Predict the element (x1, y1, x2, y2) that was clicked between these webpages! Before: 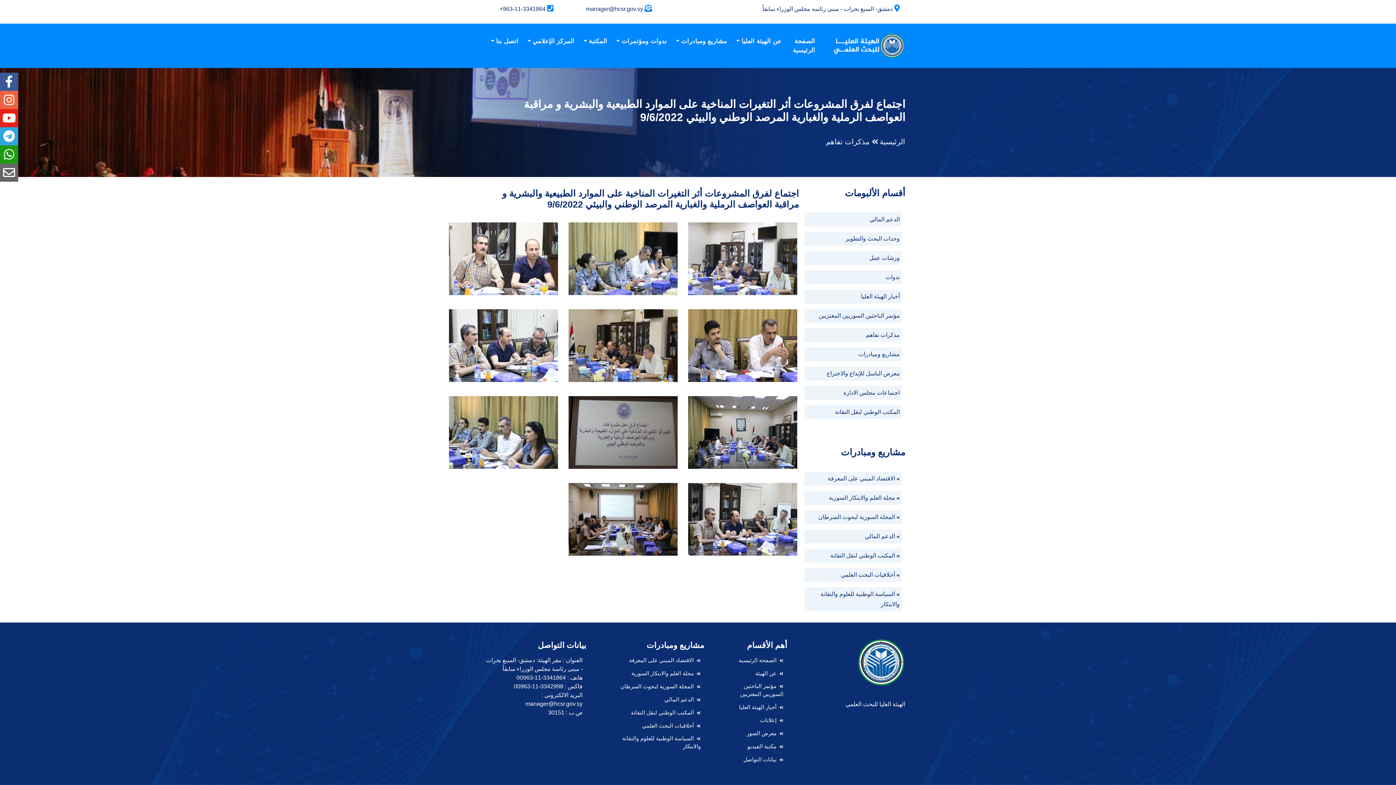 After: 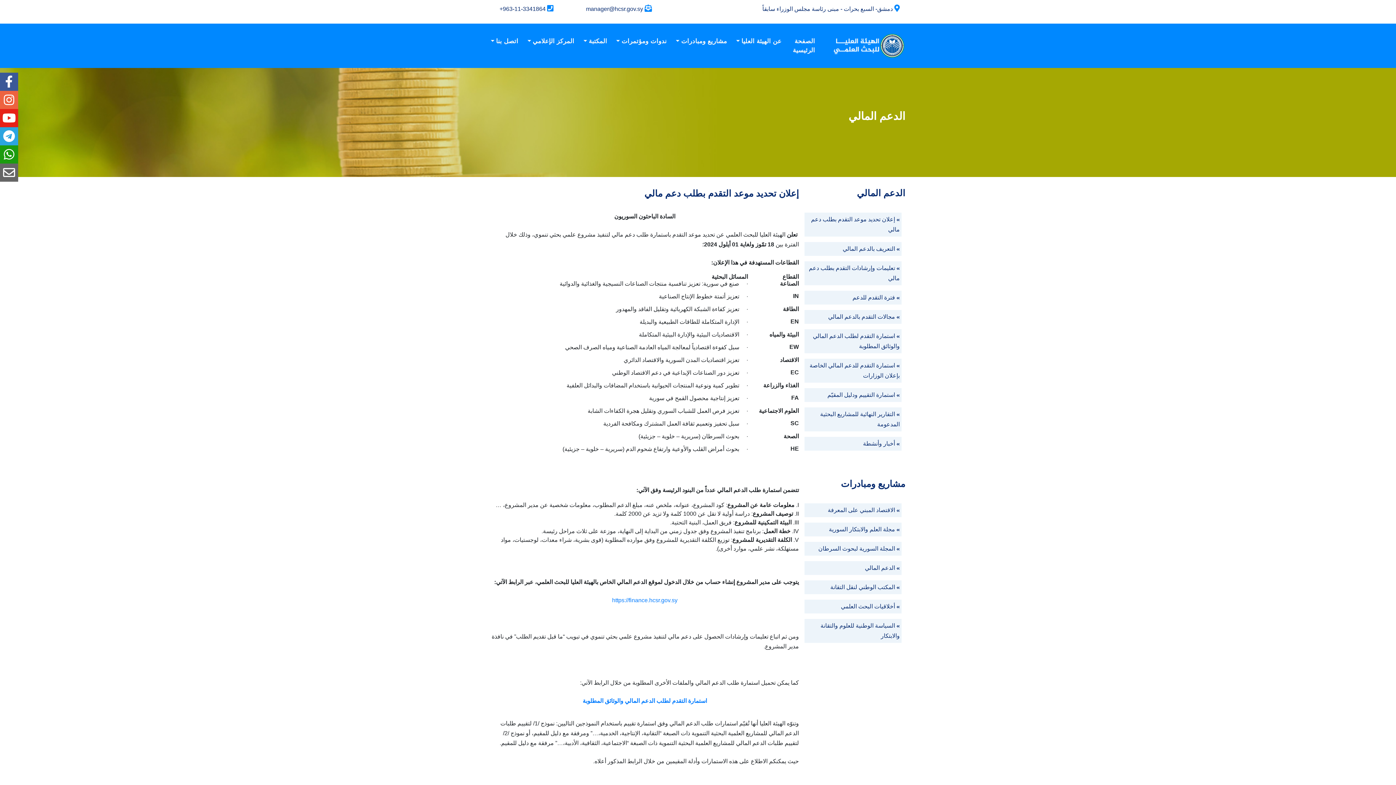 Action: label: الدعم المالي bbox: (664, 696, 700, 704)